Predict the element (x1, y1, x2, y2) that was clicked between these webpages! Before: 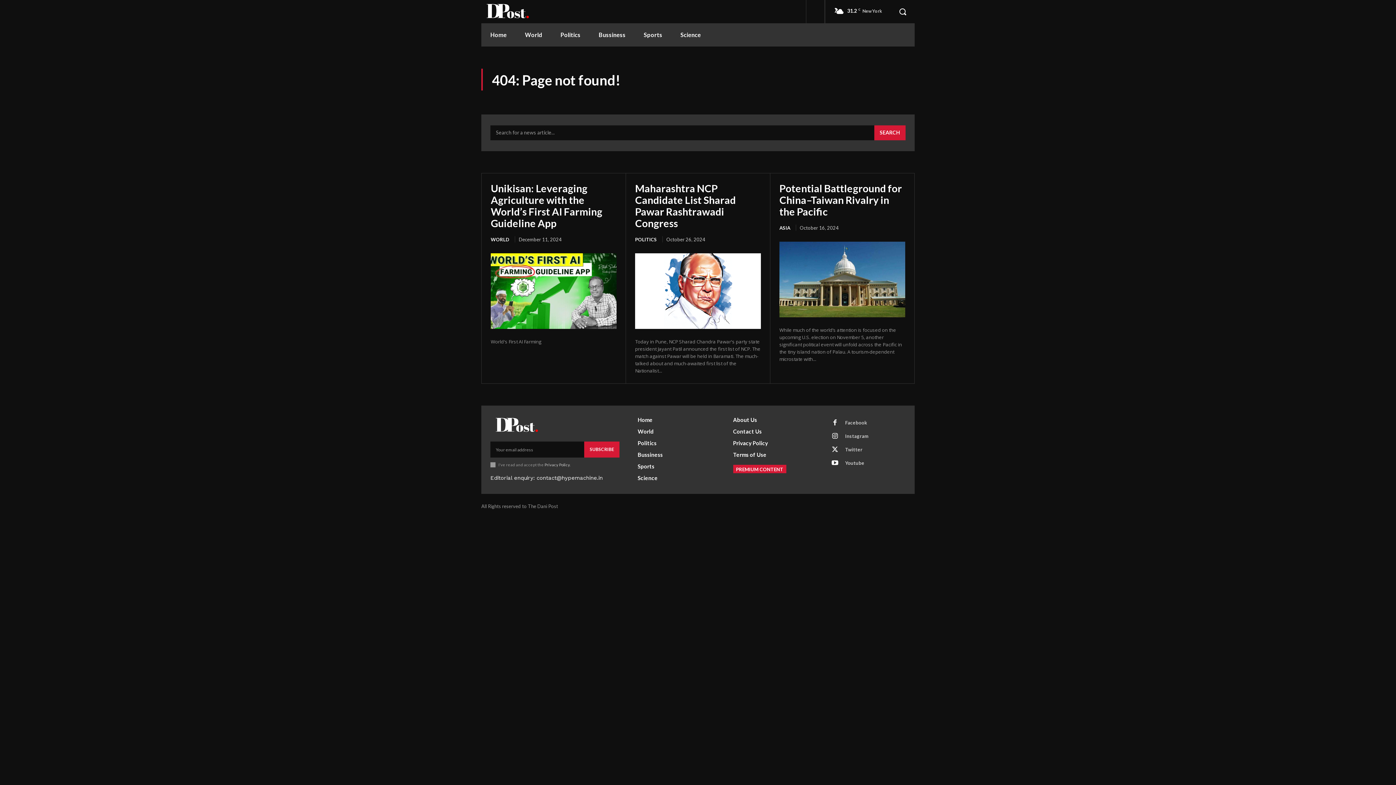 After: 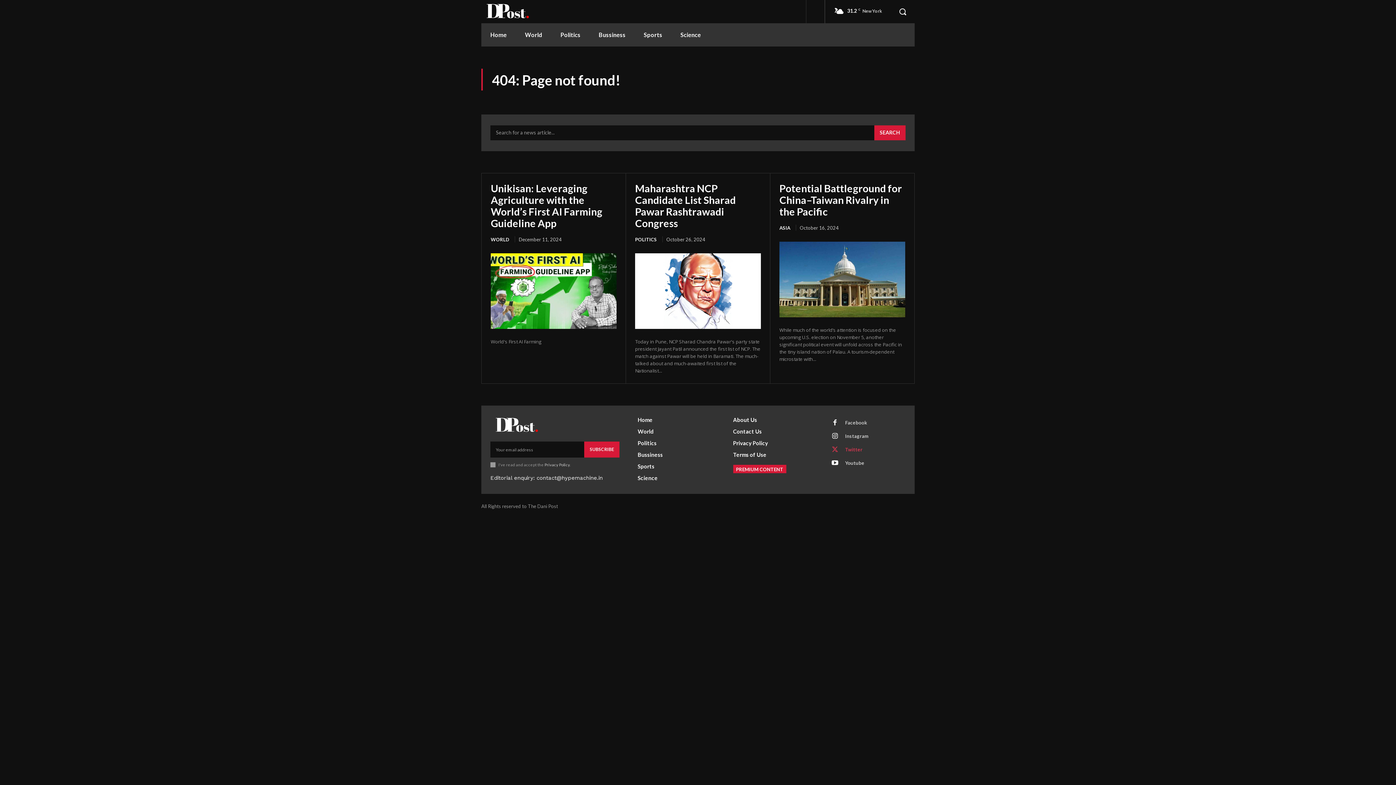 Action: bbox: (828, 443, 841, 456)